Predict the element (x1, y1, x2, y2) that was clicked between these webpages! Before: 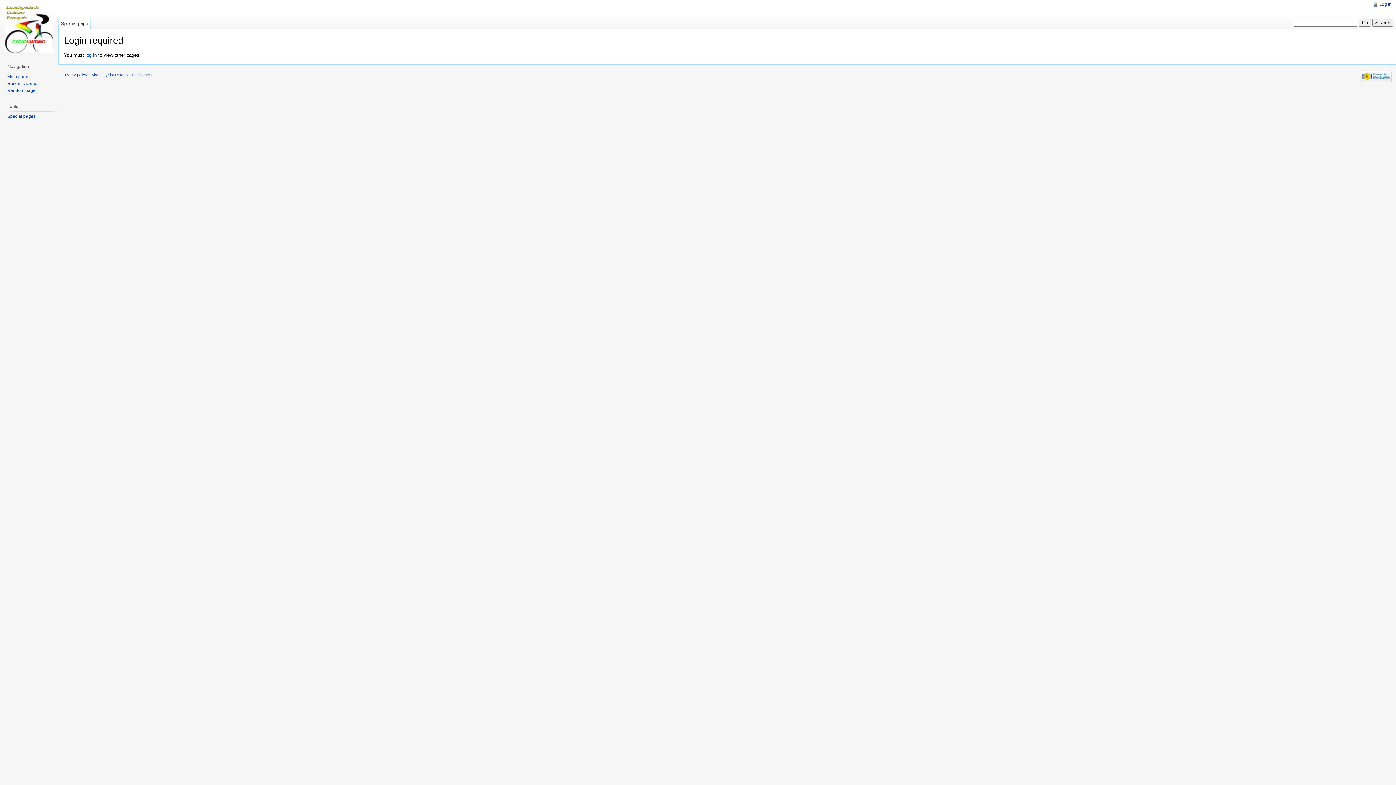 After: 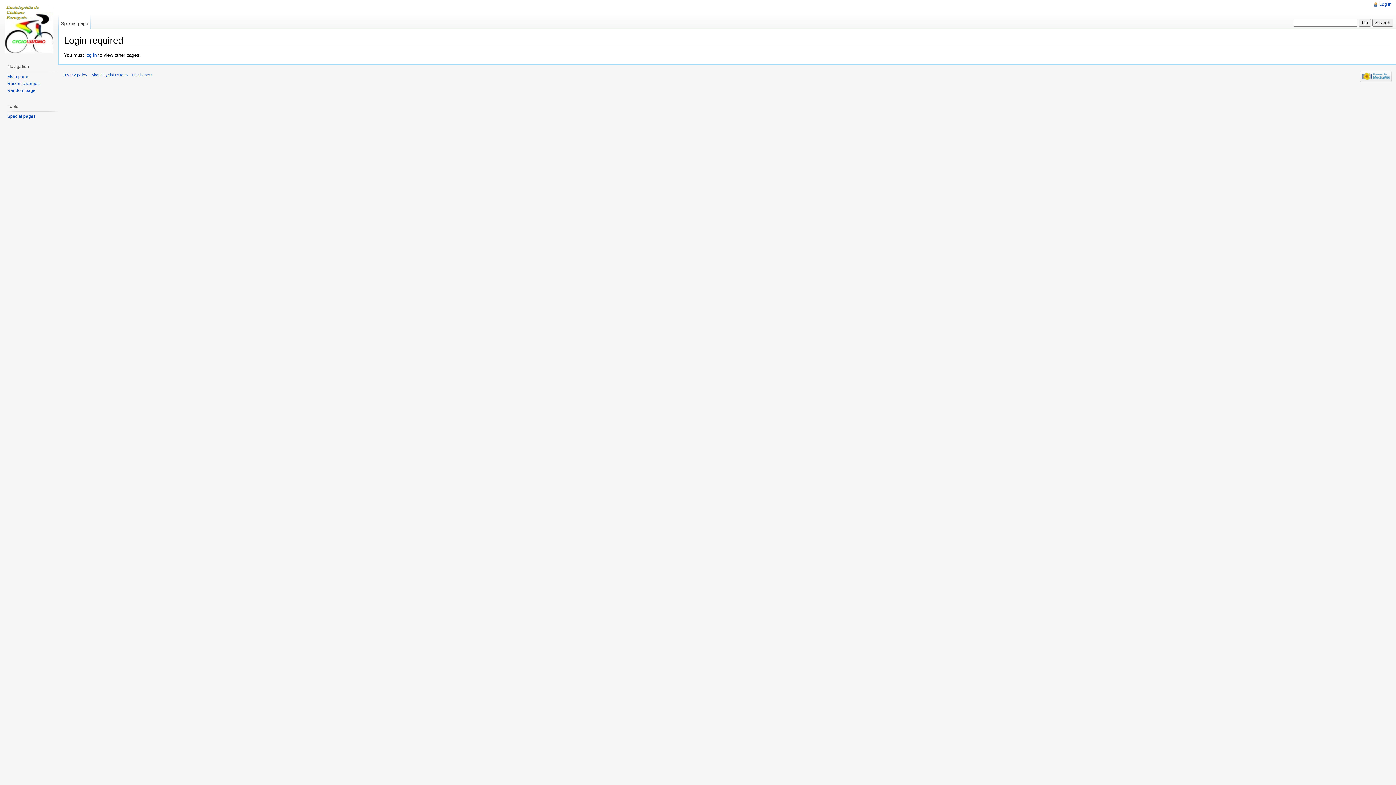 Action: bbox: (0, 0, 58, 58)